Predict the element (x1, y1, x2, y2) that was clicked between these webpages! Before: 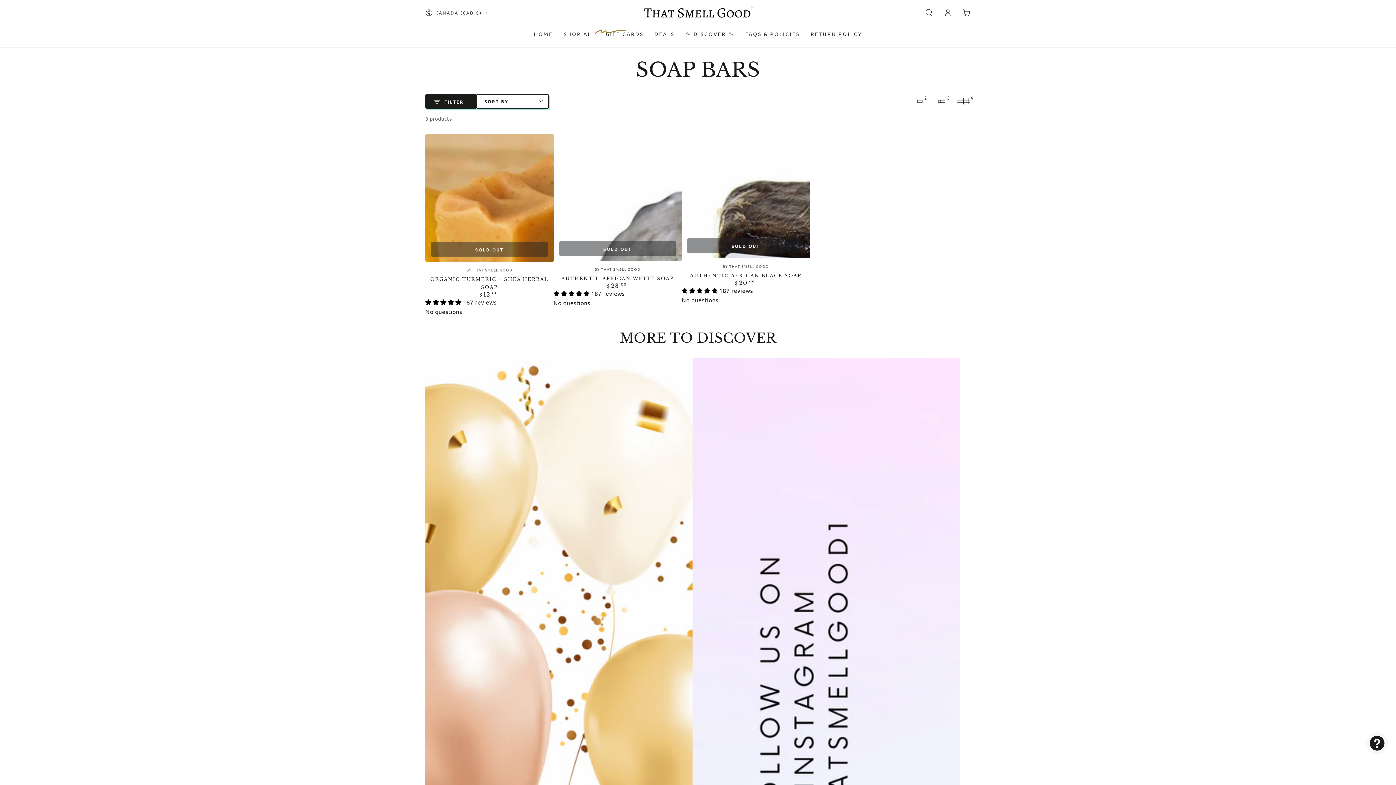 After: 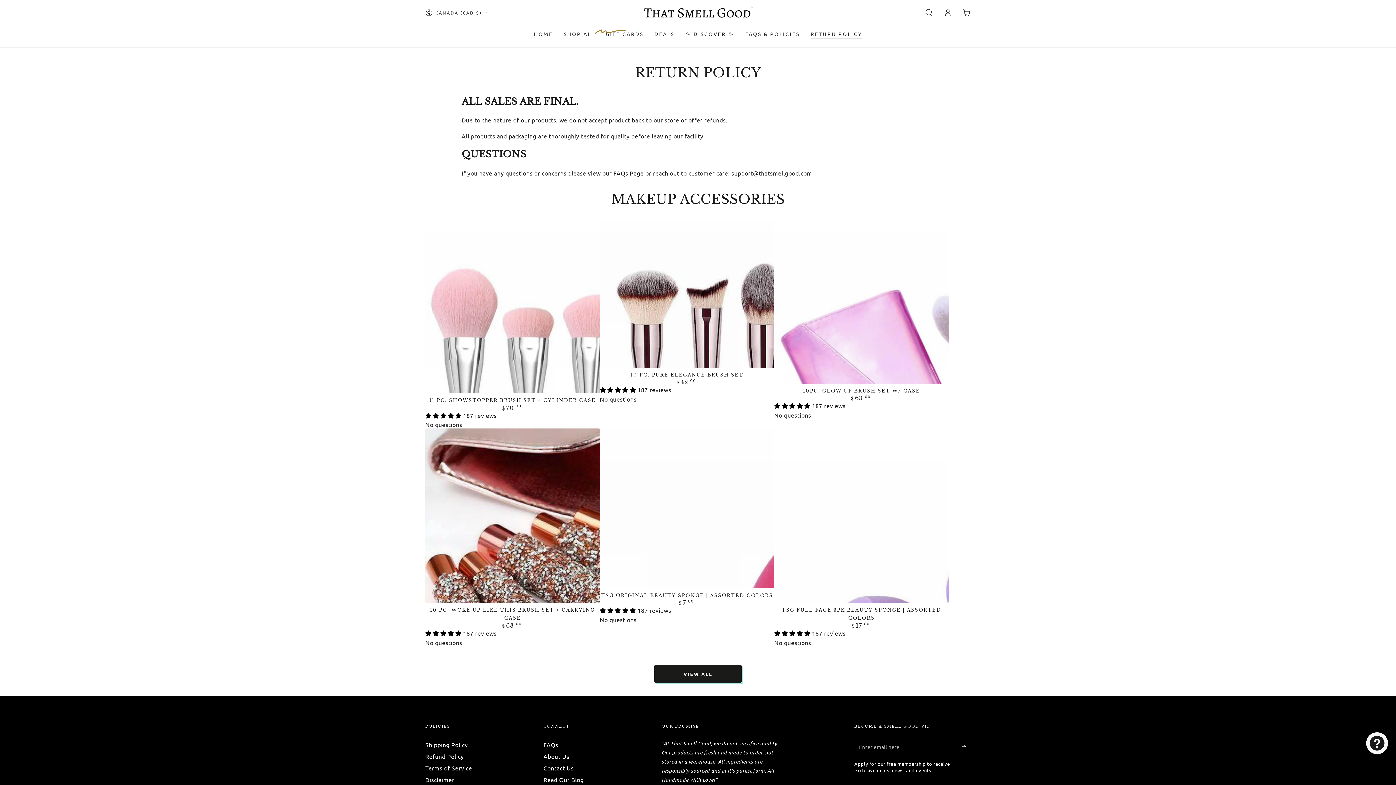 Action: label: RETURN POLICY bbox: (805, 24, 867, 42)